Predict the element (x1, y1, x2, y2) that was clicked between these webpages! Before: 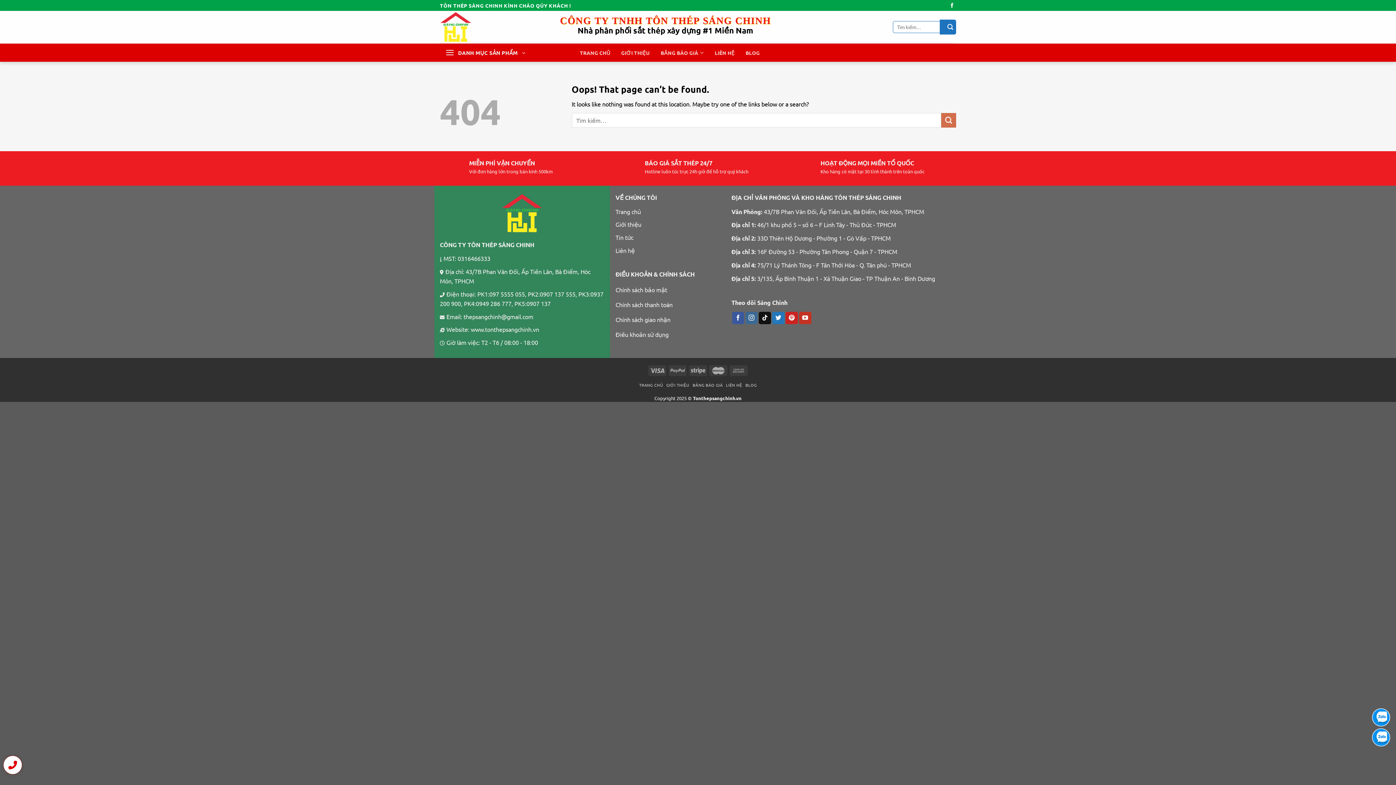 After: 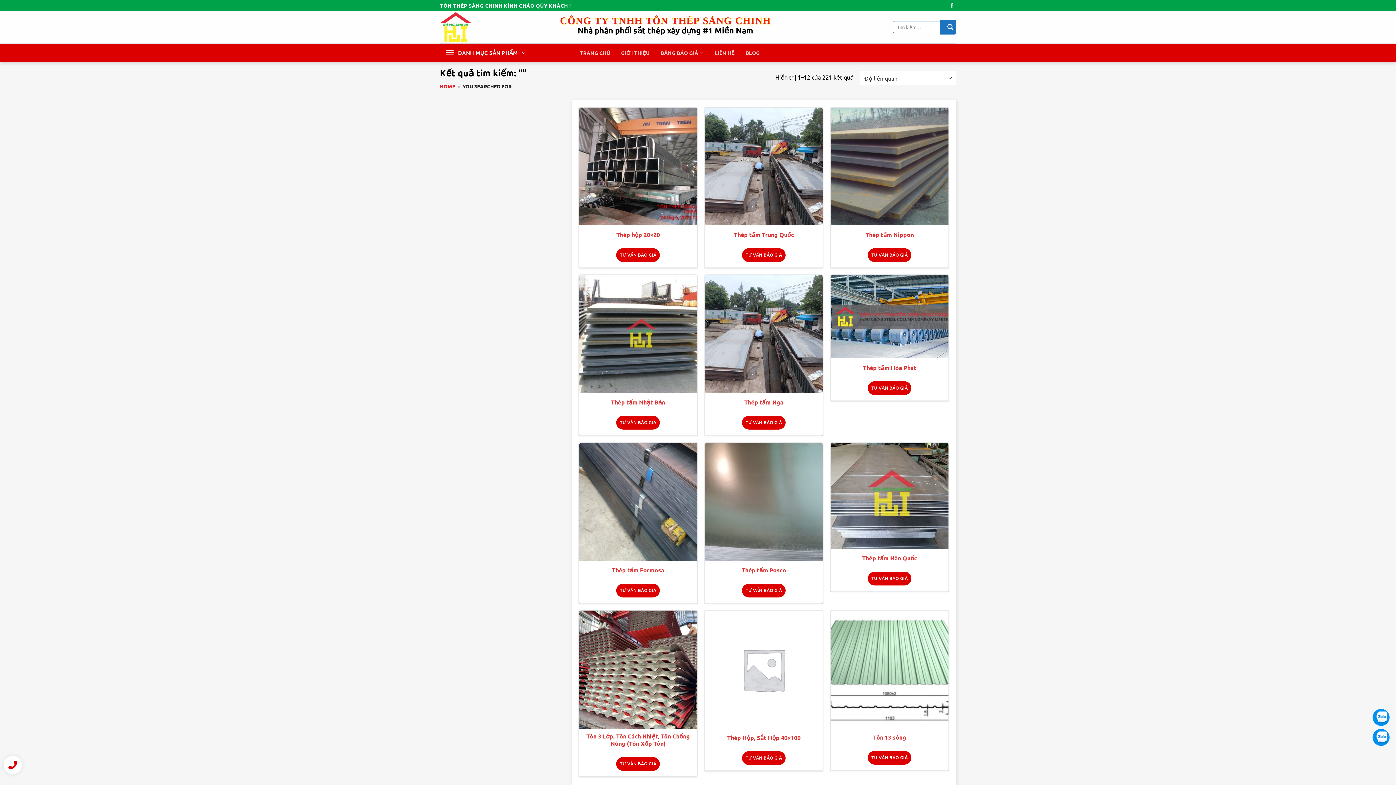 Action: label: Submit bbox: (940, 19, 956, 34)